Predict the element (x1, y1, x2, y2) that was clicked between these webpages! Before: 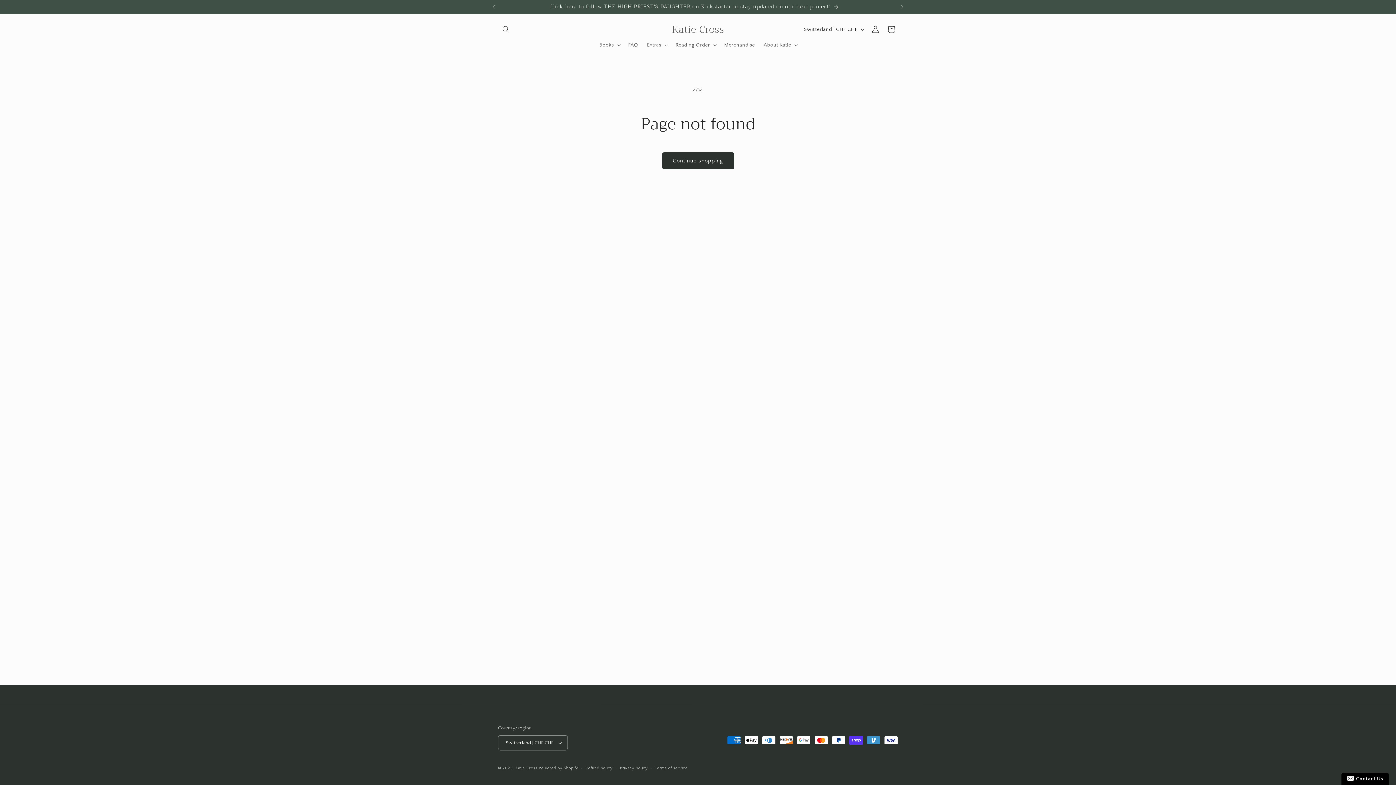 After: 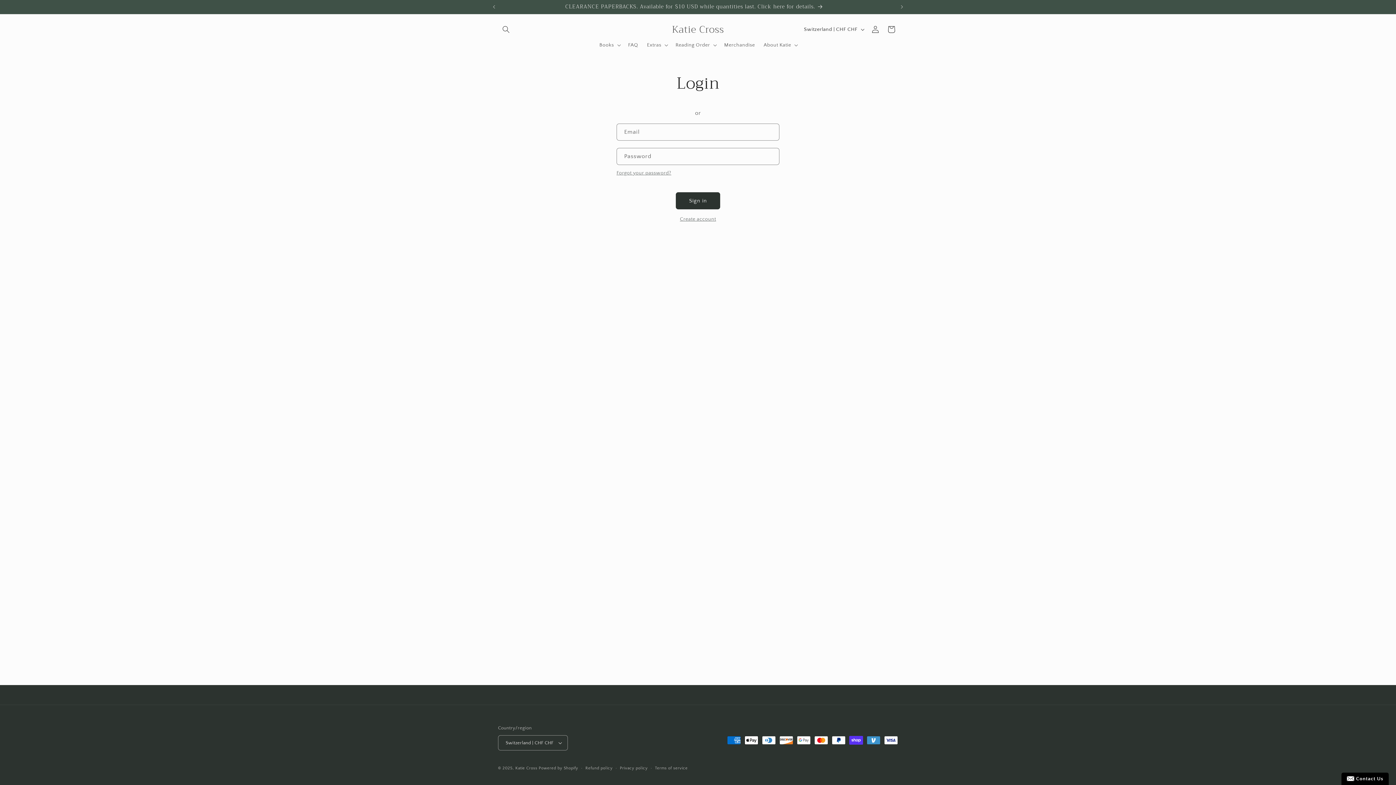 Action: label: Log in bbox: (867, 21, 883, 37)